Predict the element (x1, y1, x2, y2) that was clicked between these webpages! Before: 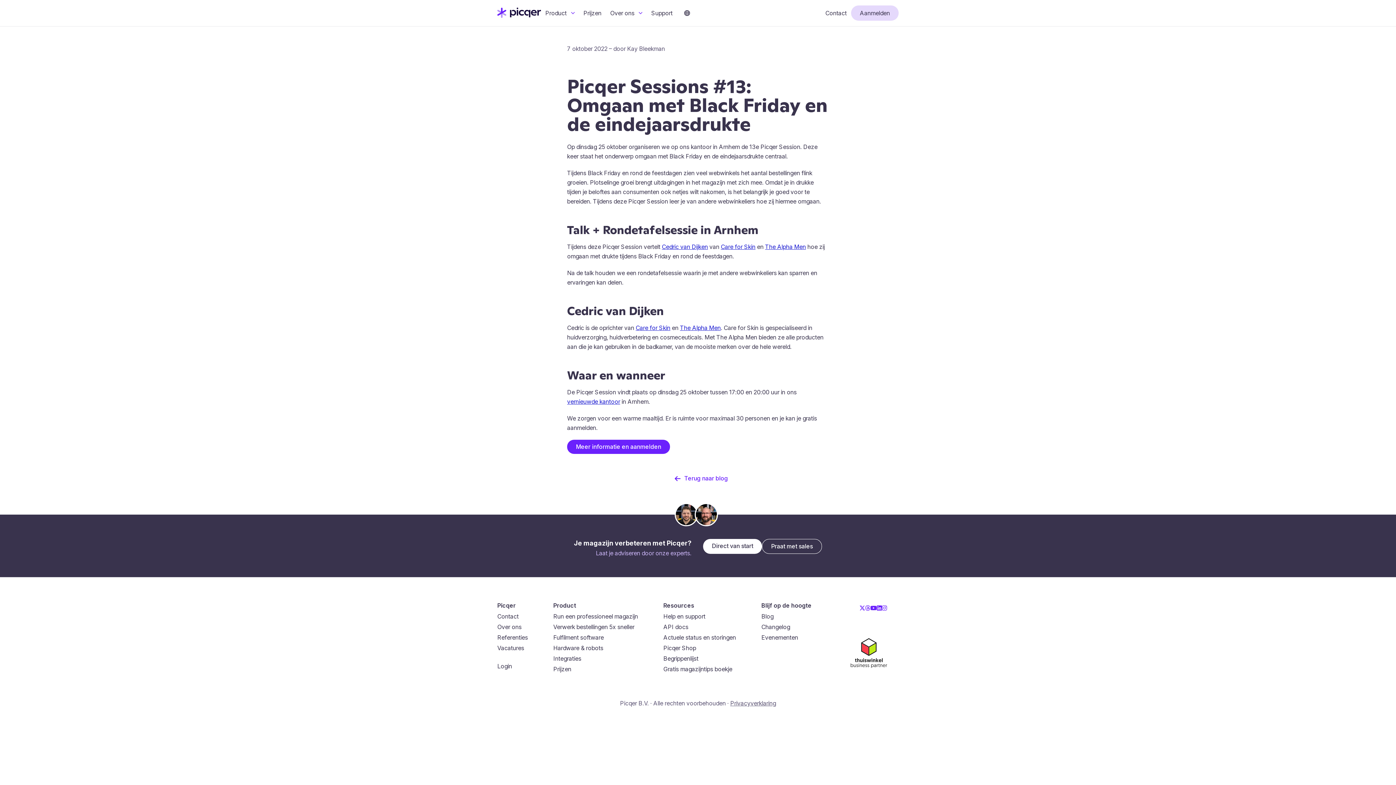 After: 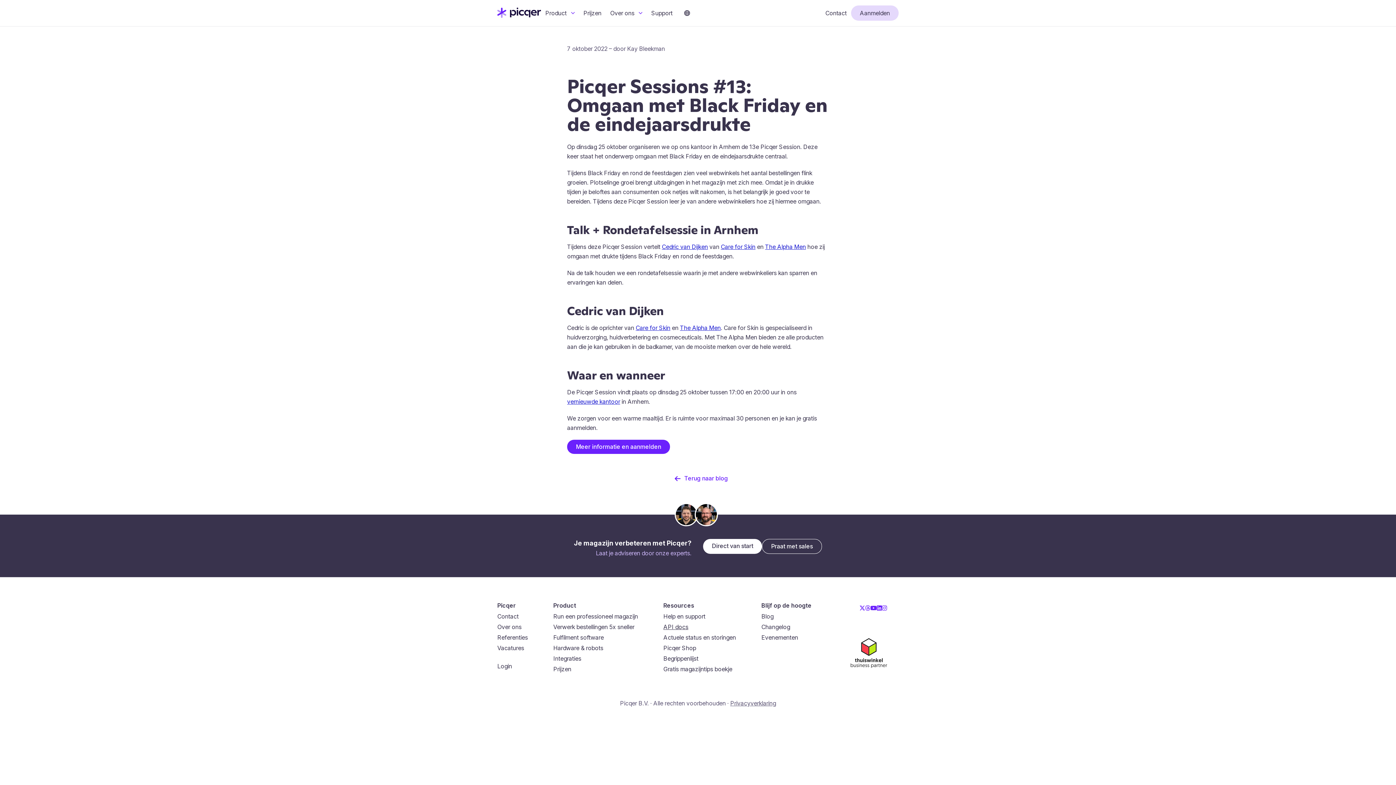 Action: label: API docs bbox: (663, 623, 688, 630)